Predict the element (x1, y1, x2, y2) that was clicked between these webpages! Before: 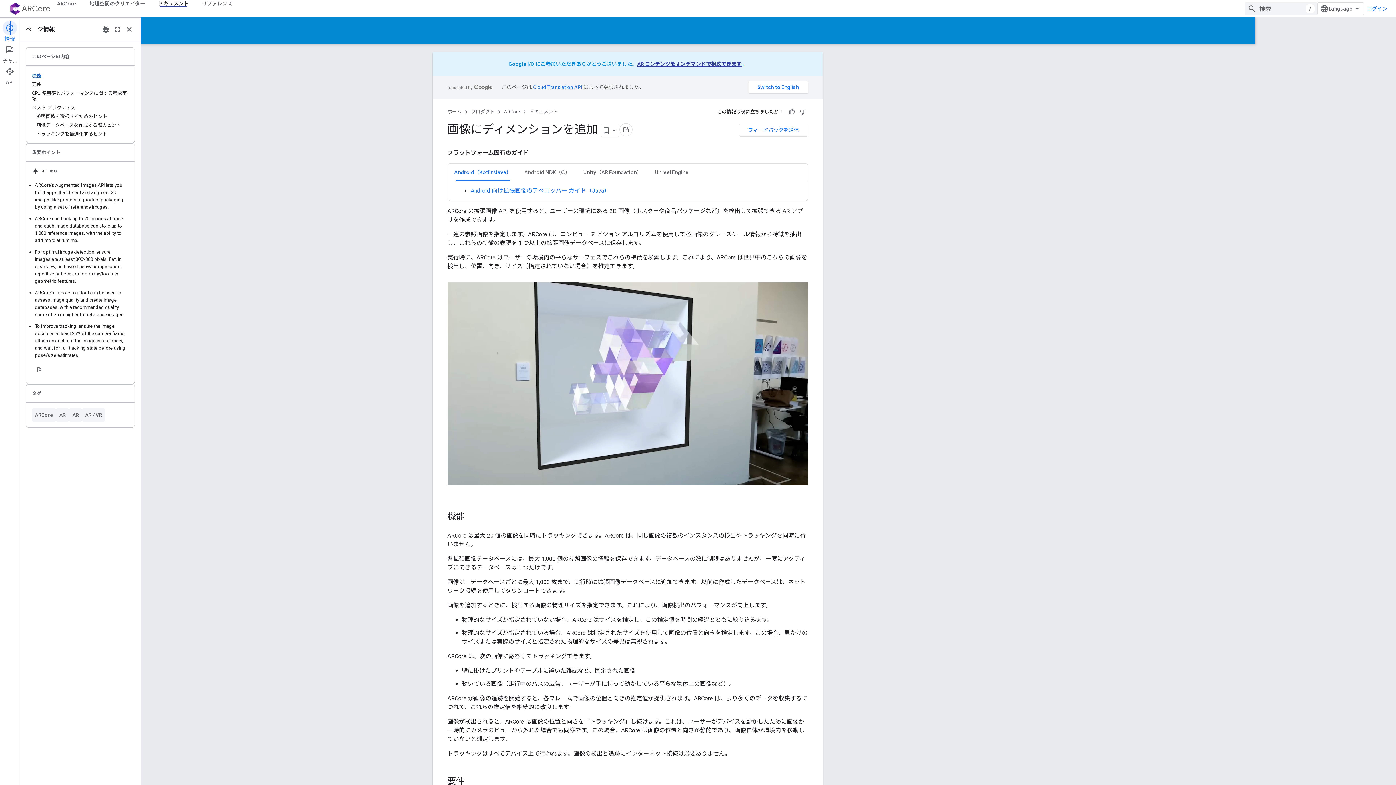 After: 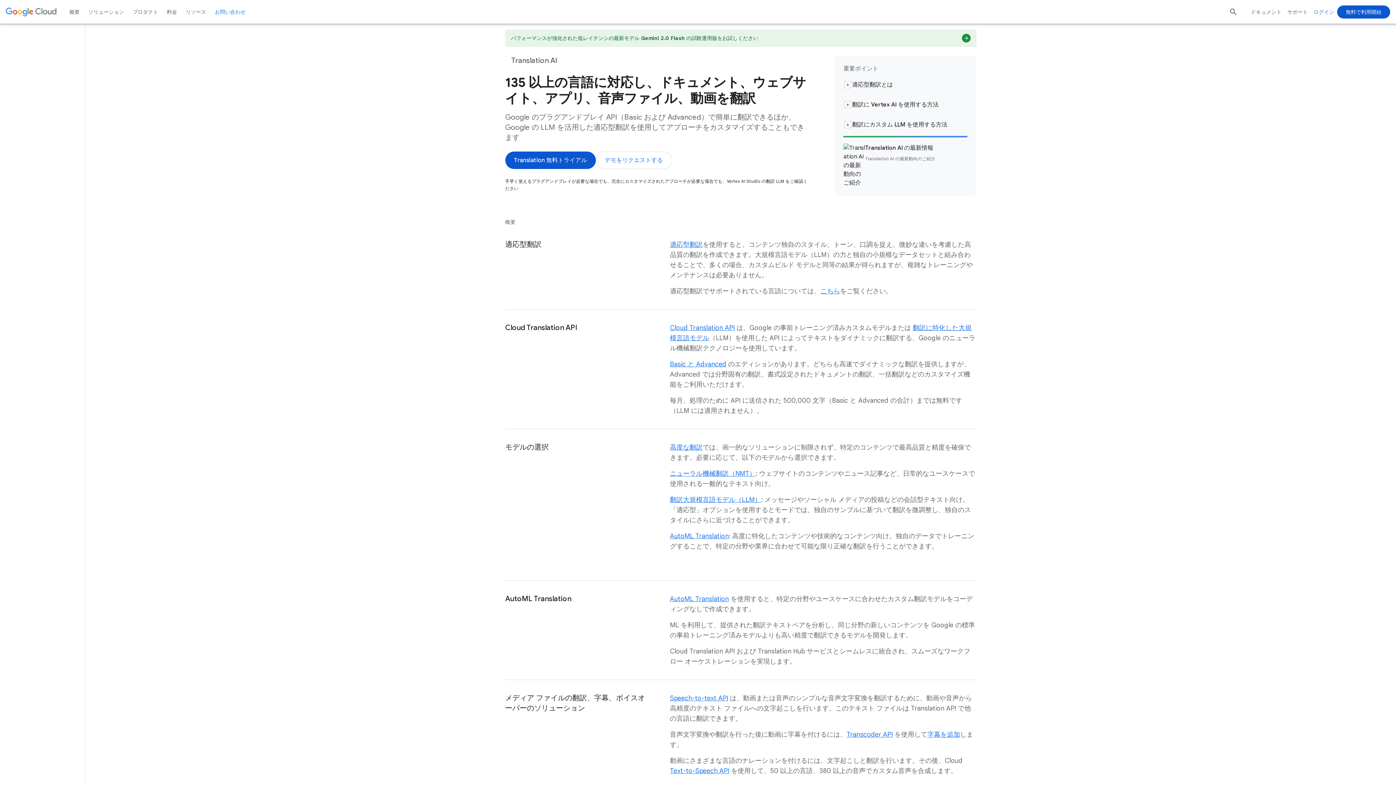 Action: bbox: (593, 84, 642, 90) label: Cloud Translation API